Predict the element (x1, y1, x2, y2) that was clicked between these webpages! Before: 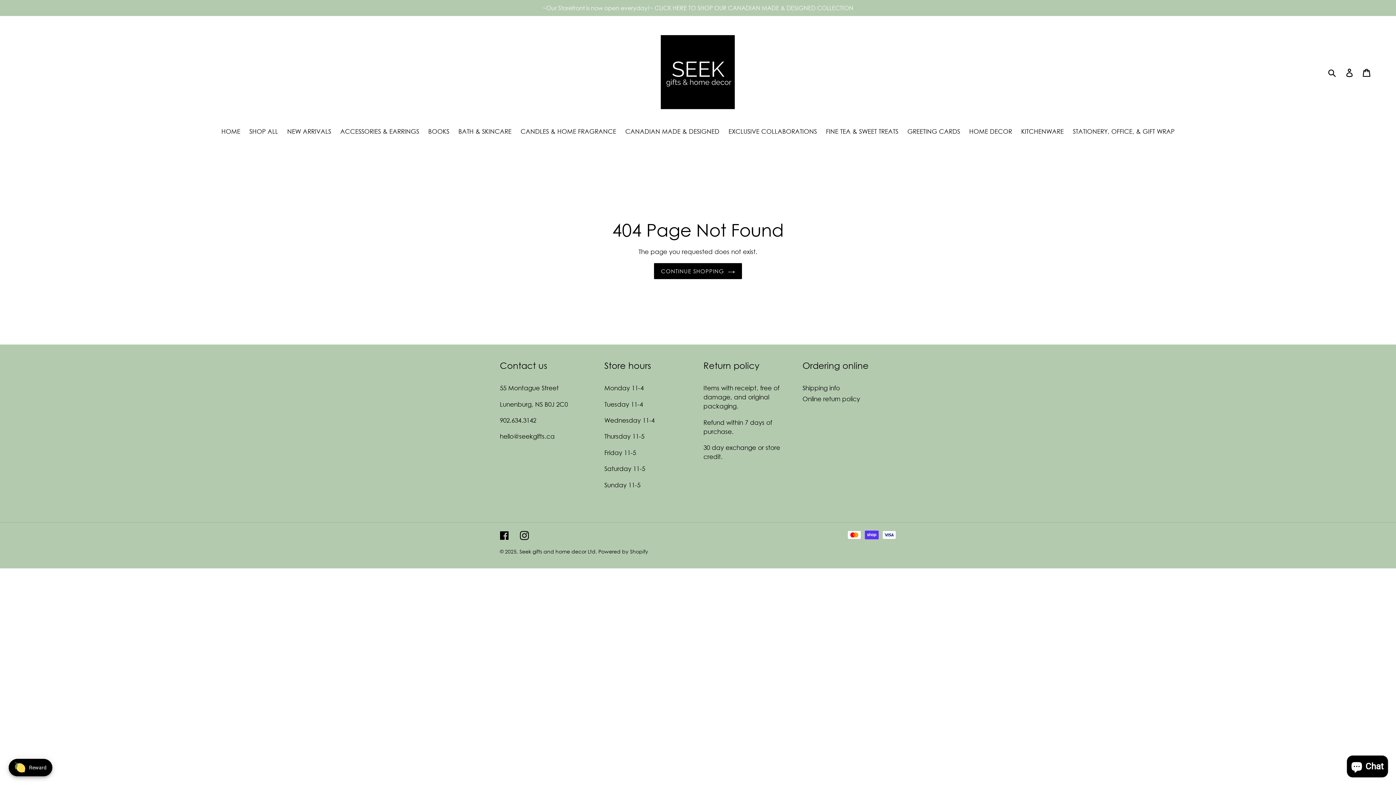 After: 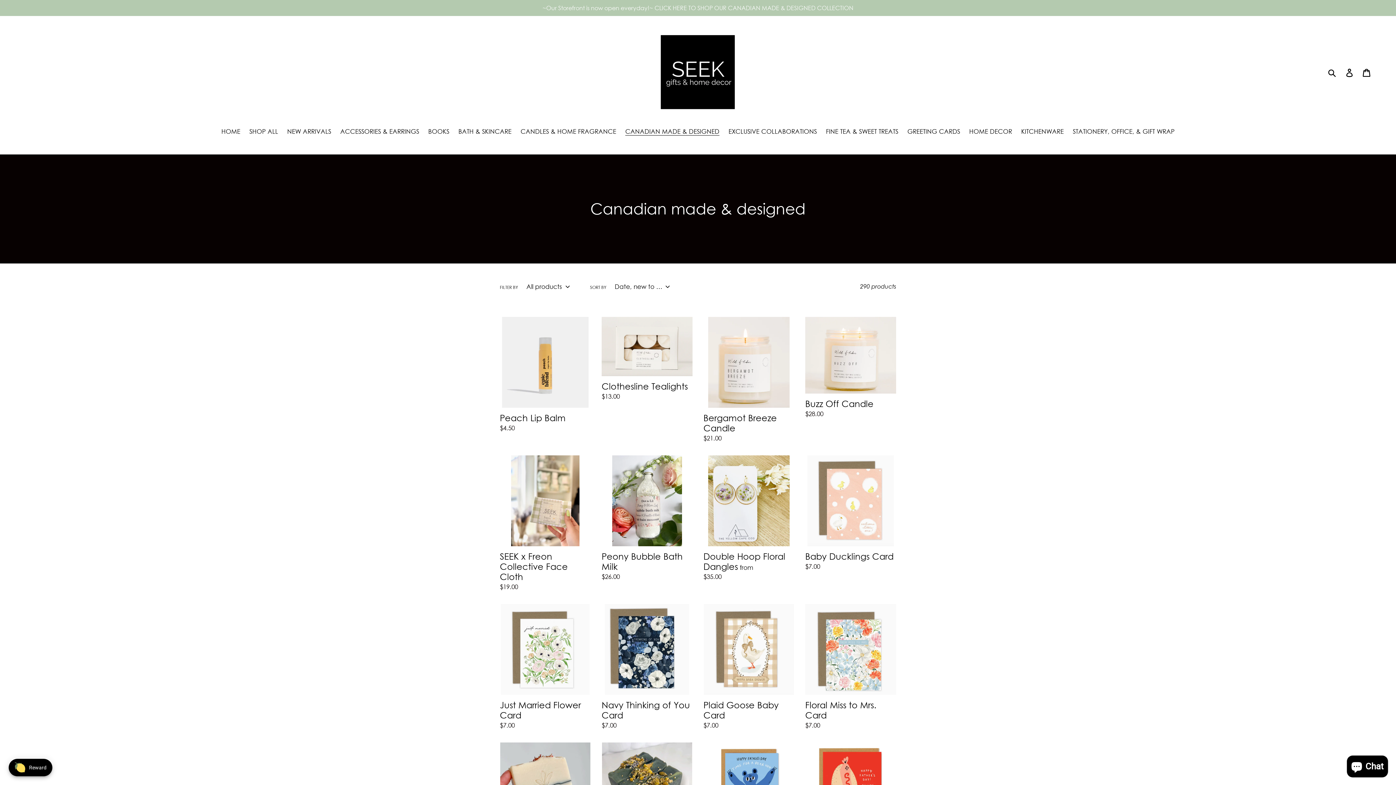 Action: bbox: (0, 0, 1396, 16) label: ~Our Storefront is now open everyday!~ CLICK HERE TO SHOP OUR CANADIAN MADE & DESIGNED COLLECTION